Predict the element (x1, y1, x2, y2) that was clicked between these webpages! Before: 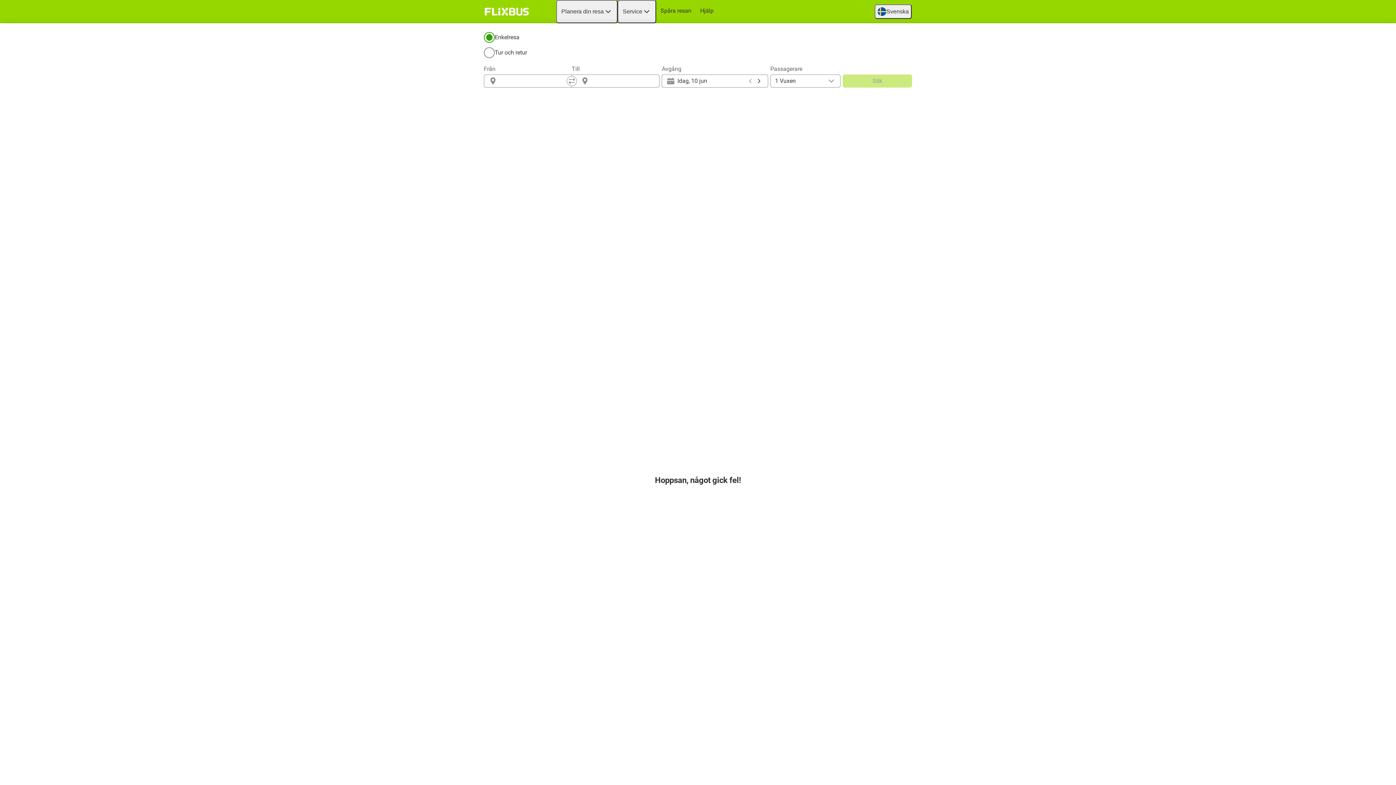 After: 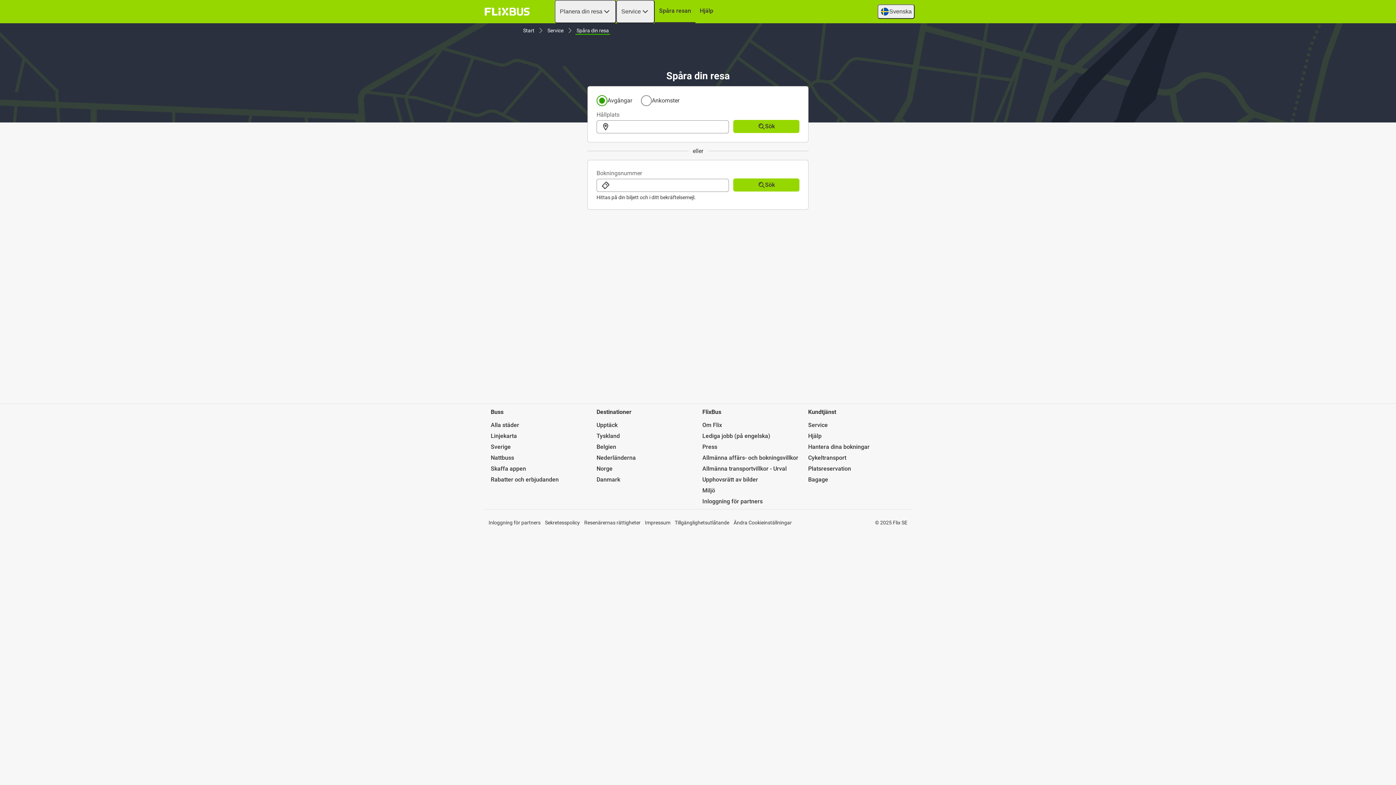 Action: bbox: (656, 0, 696, 21) label: Spåra resan